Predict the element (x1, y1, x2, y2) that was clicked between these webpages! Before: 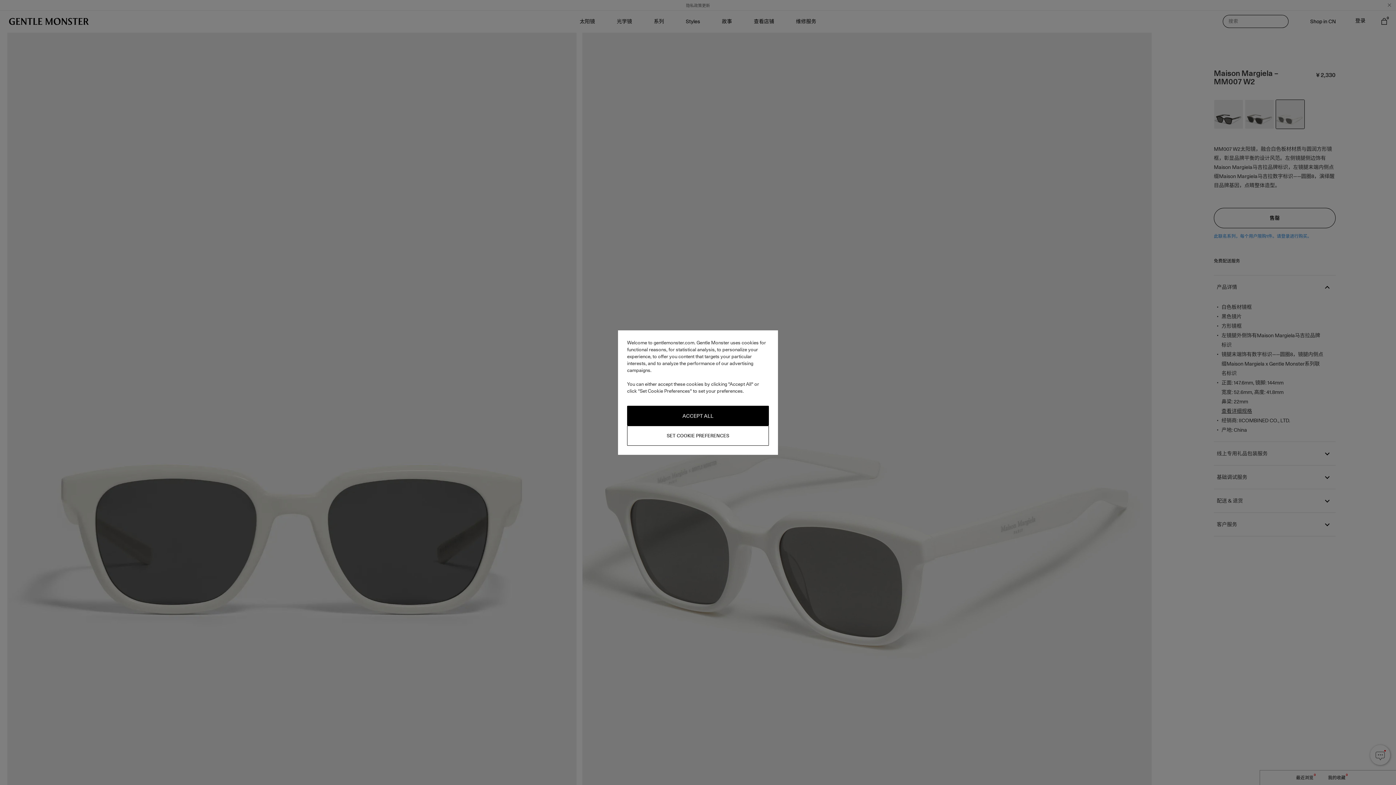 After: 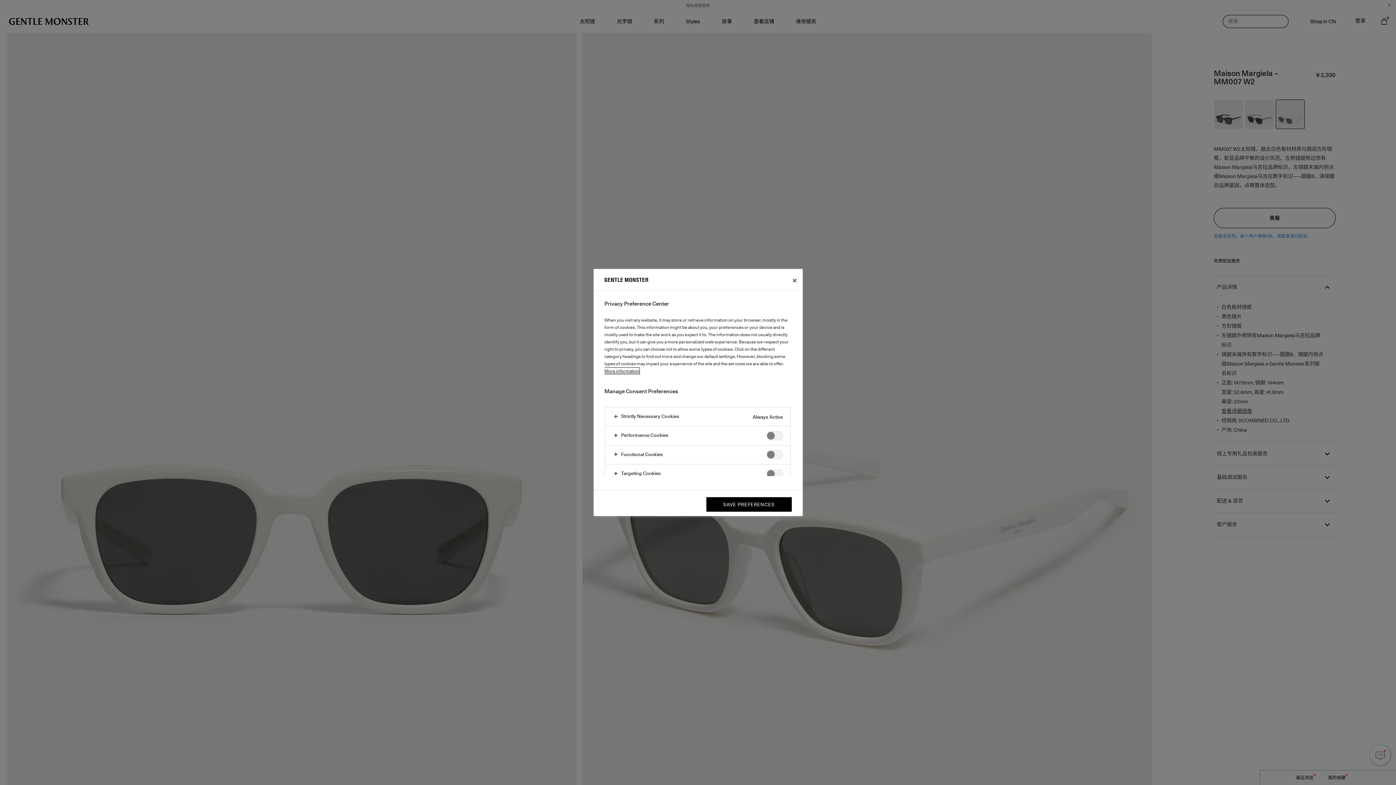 Action: bbox: (627, 426, 769, 446) label: SET COOKIE PREFERENCES